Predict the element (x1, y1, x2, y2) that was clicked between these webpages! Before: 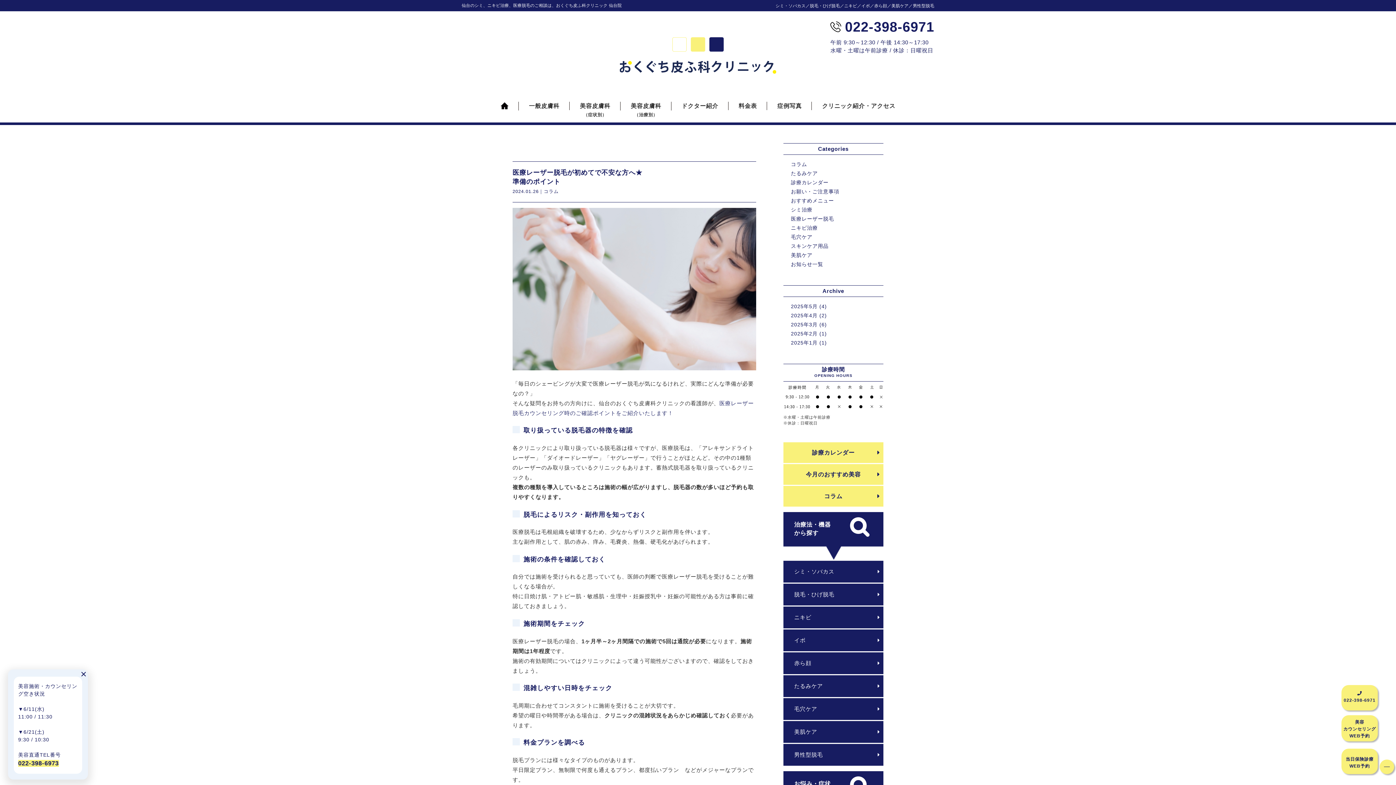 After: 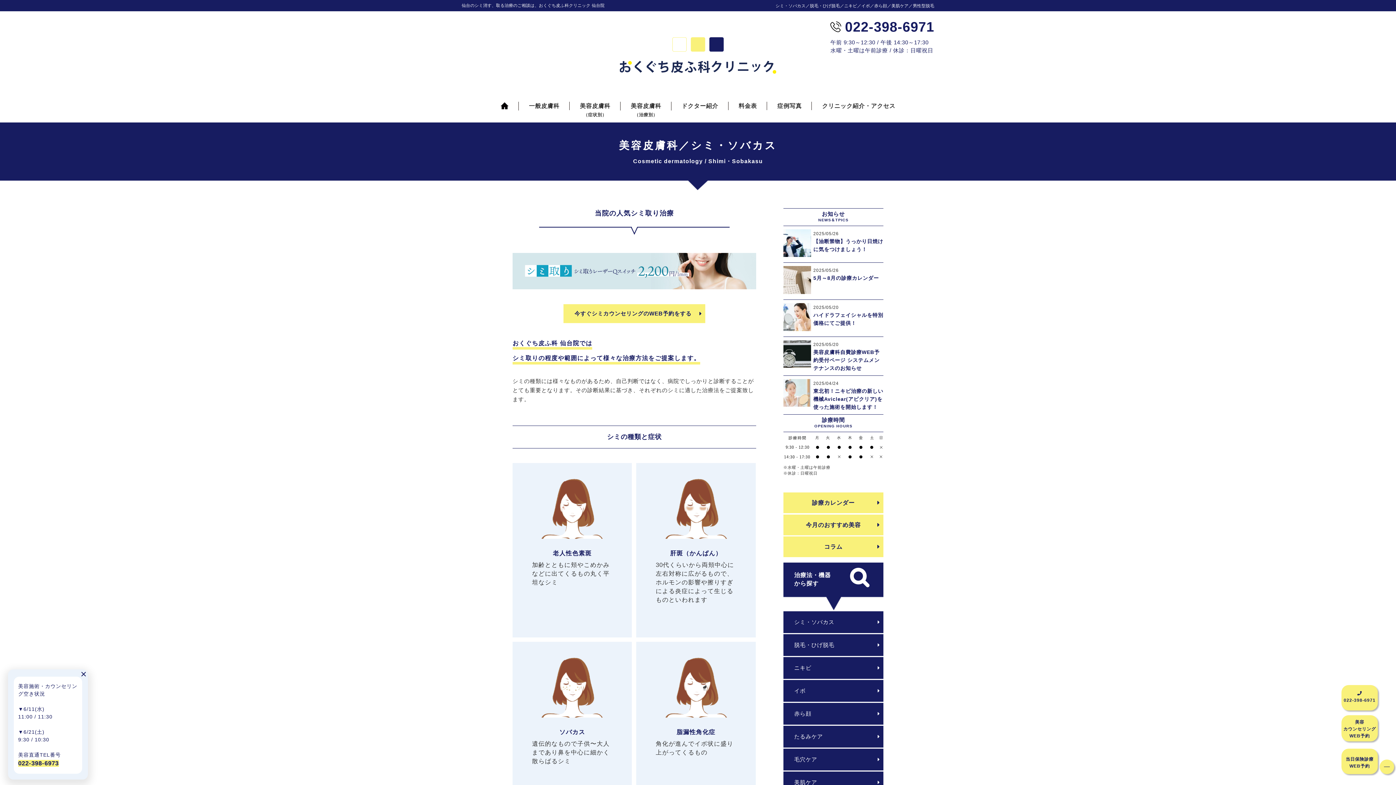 Action: label: シミ・ソバカス bbox: (783, 561, 883, 582)